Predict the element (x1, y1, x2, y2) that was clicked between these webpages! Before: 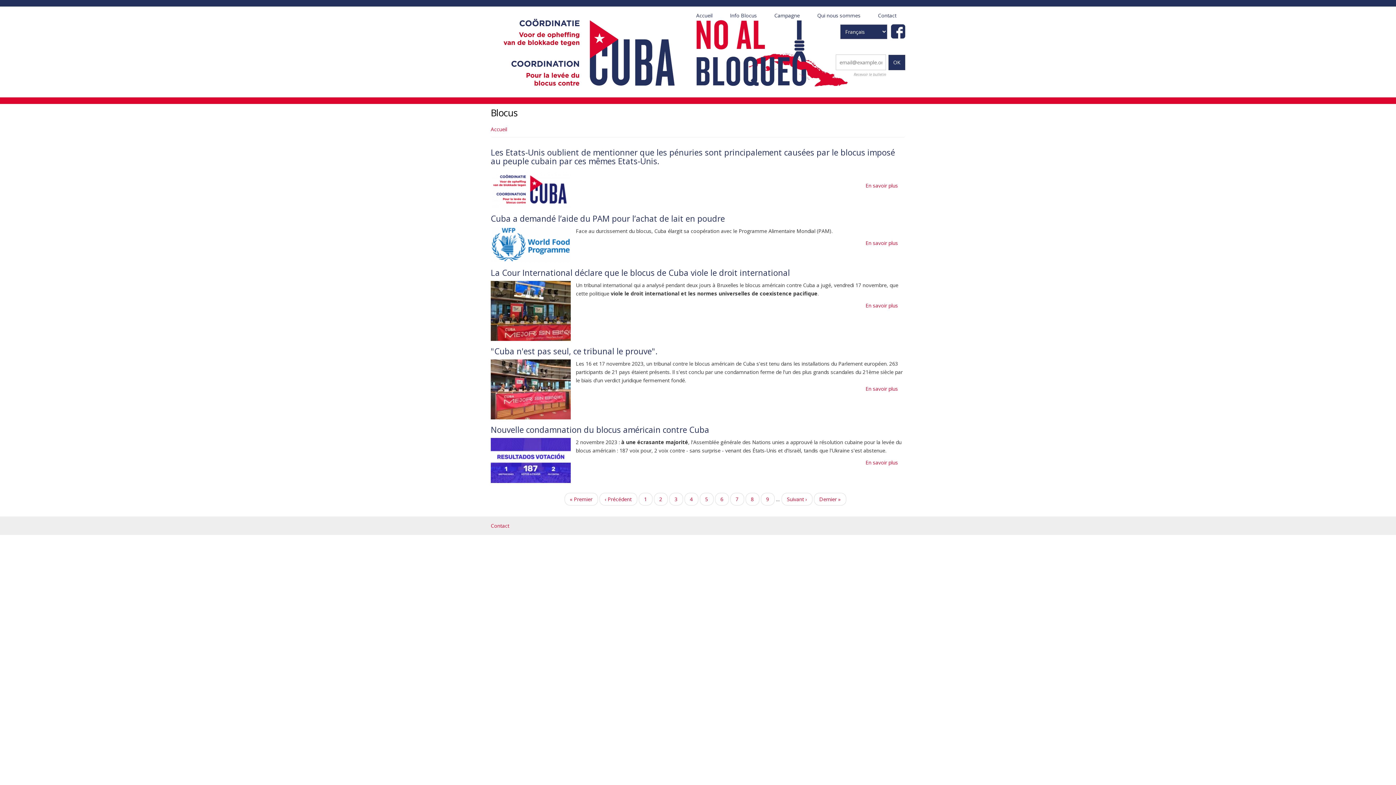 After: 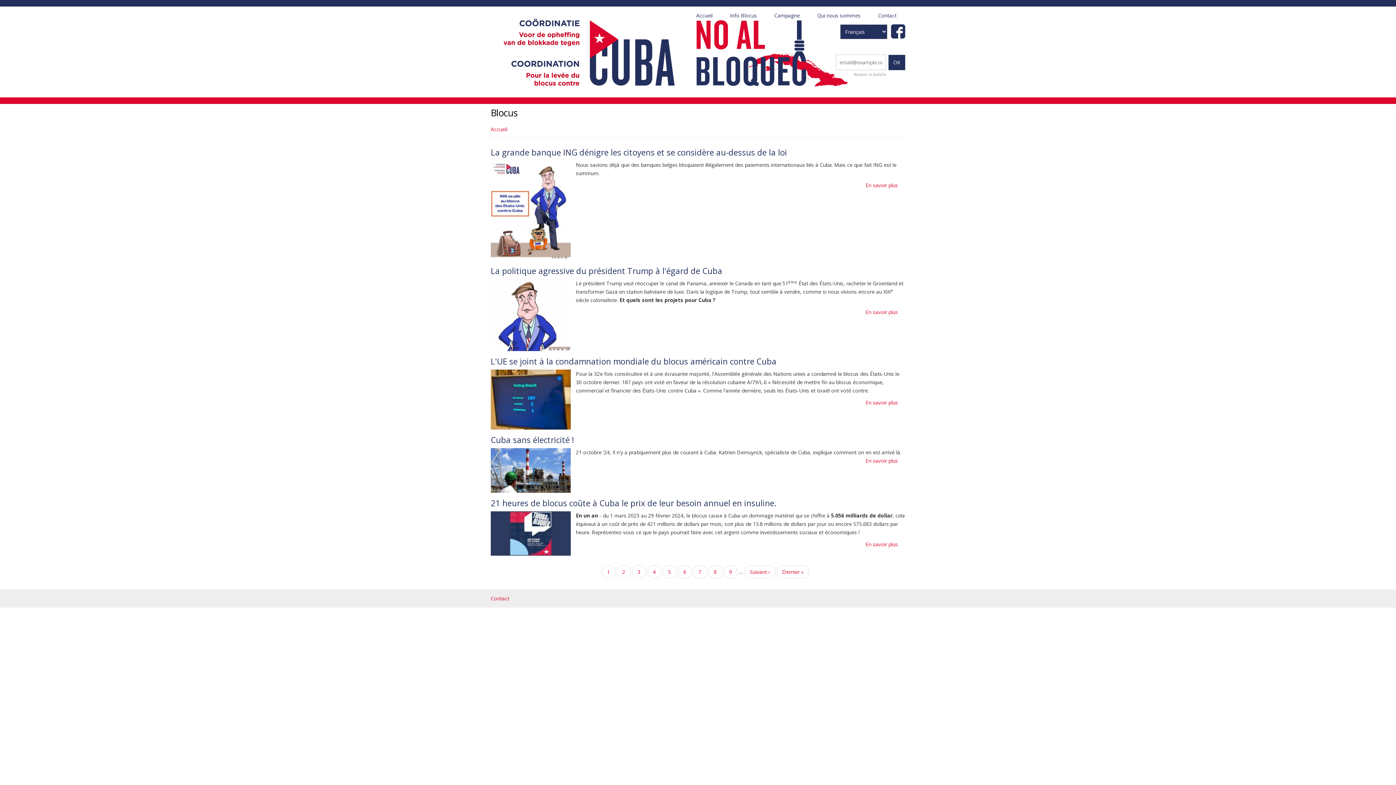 Action: bbox: (721, 6, 765, 24) label: Info Blocus